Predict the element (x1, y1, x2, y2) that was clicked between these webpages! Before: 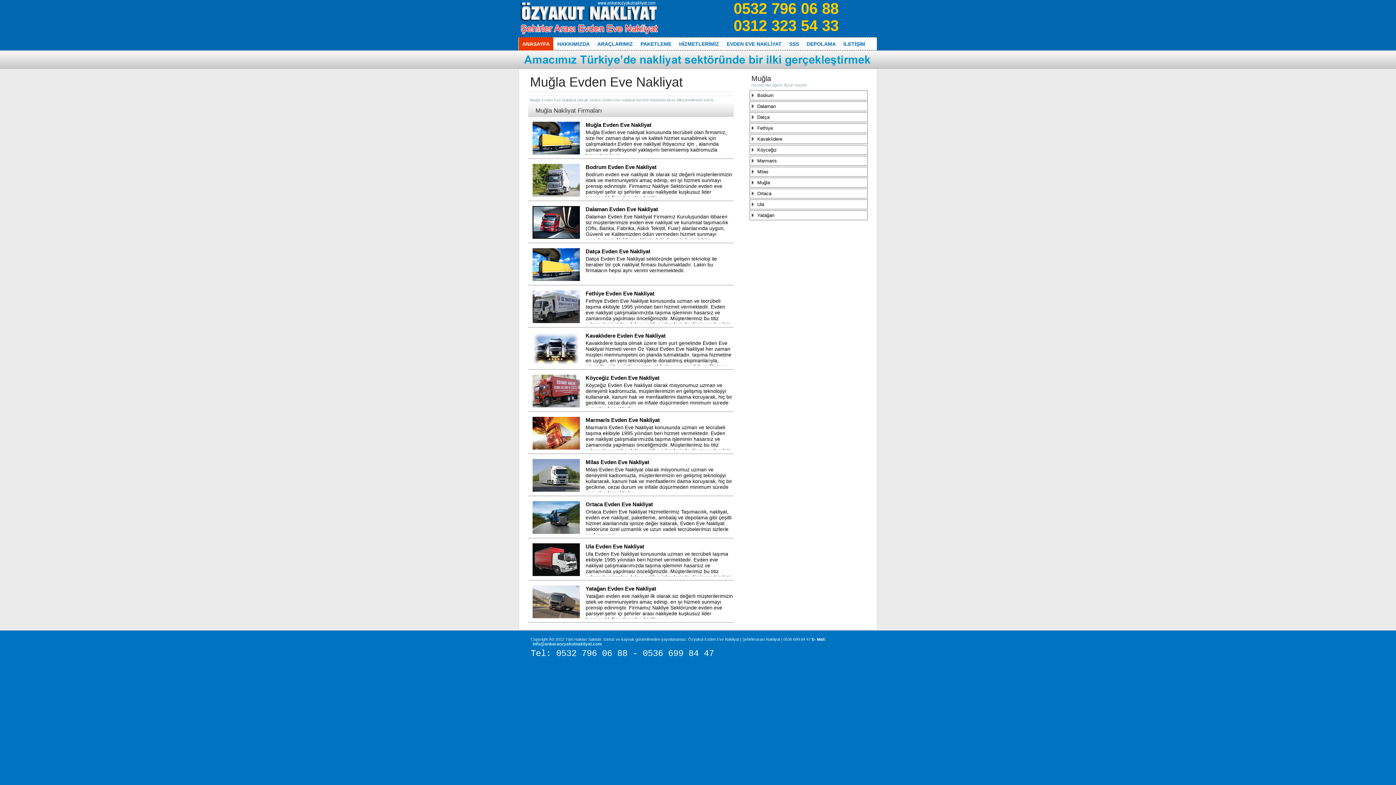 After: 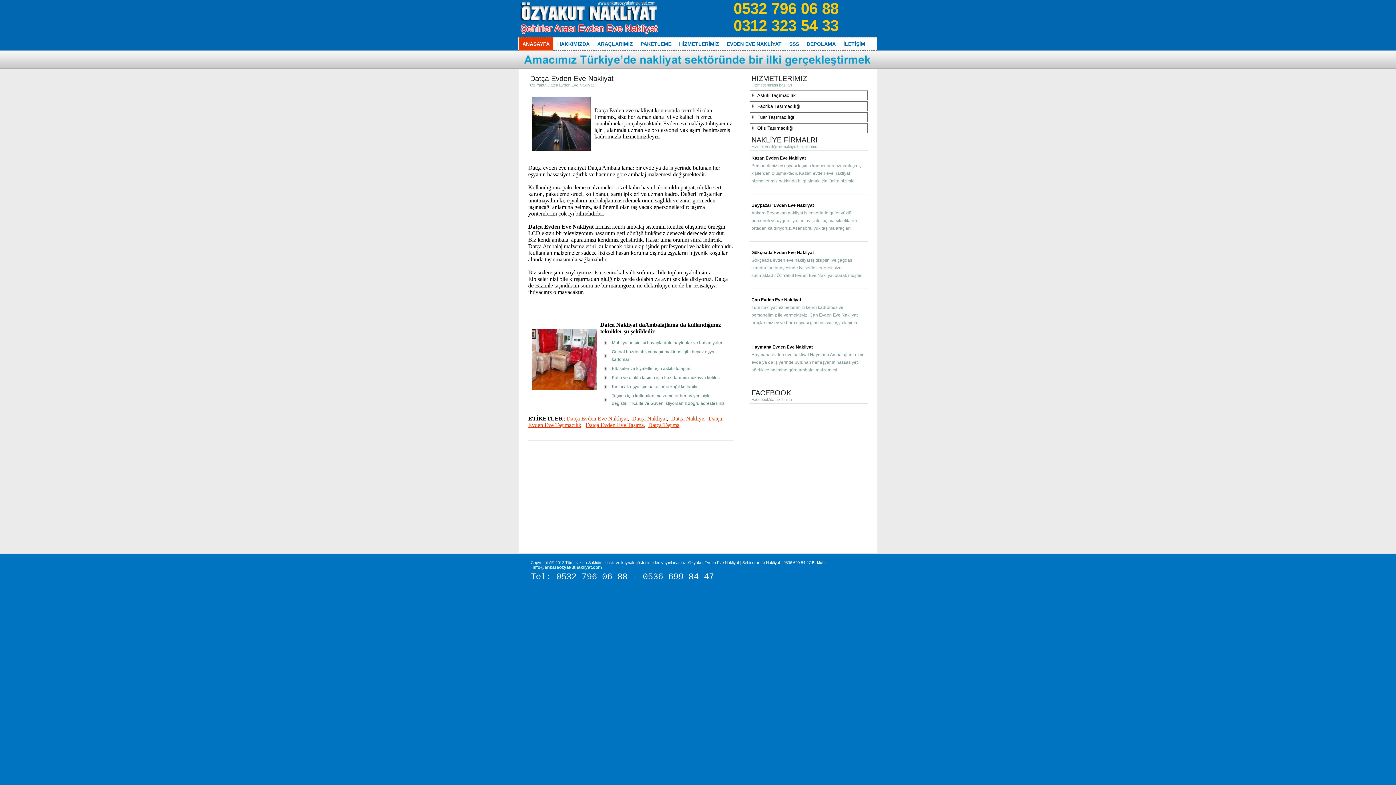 Action: label: Datça Evden Eve Nakliyat bbox: (585, 247, 733, 255)